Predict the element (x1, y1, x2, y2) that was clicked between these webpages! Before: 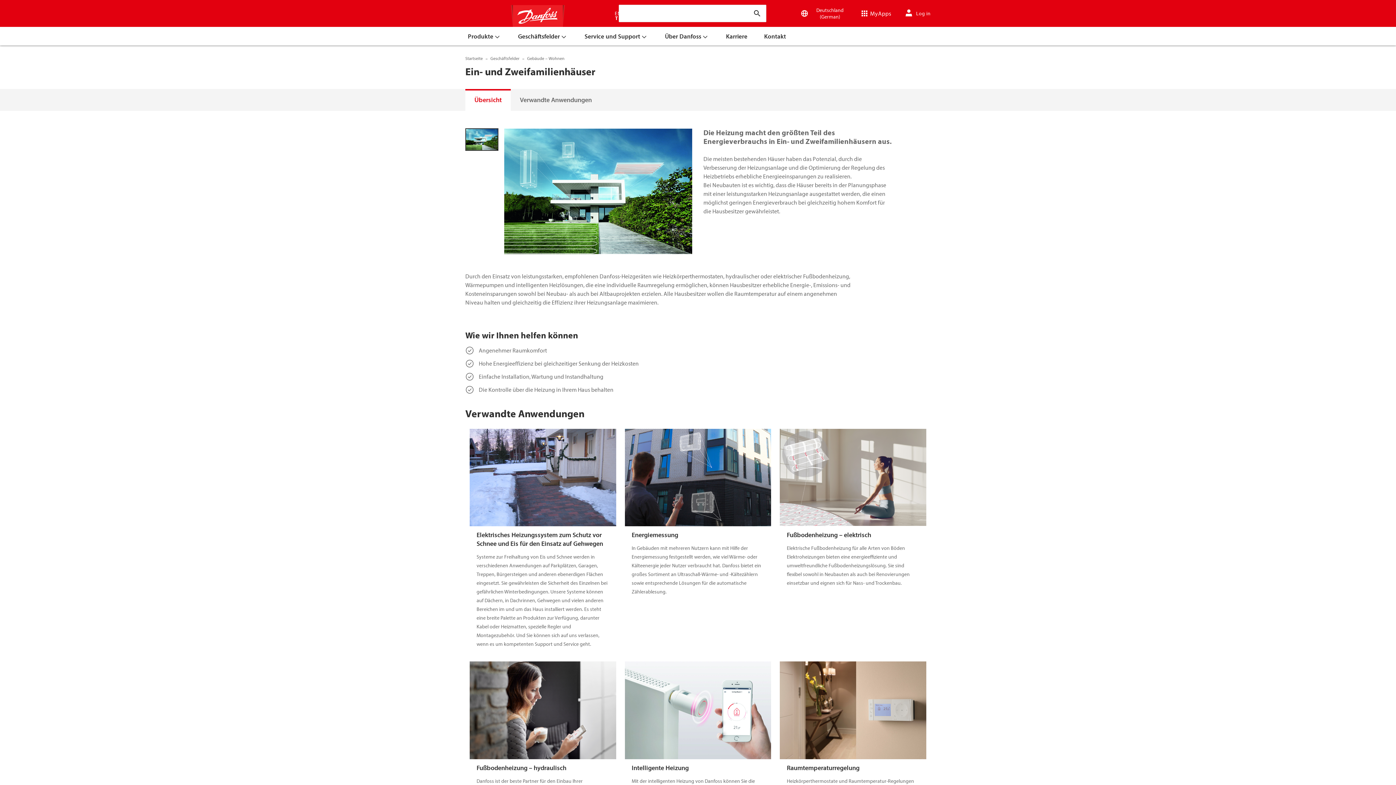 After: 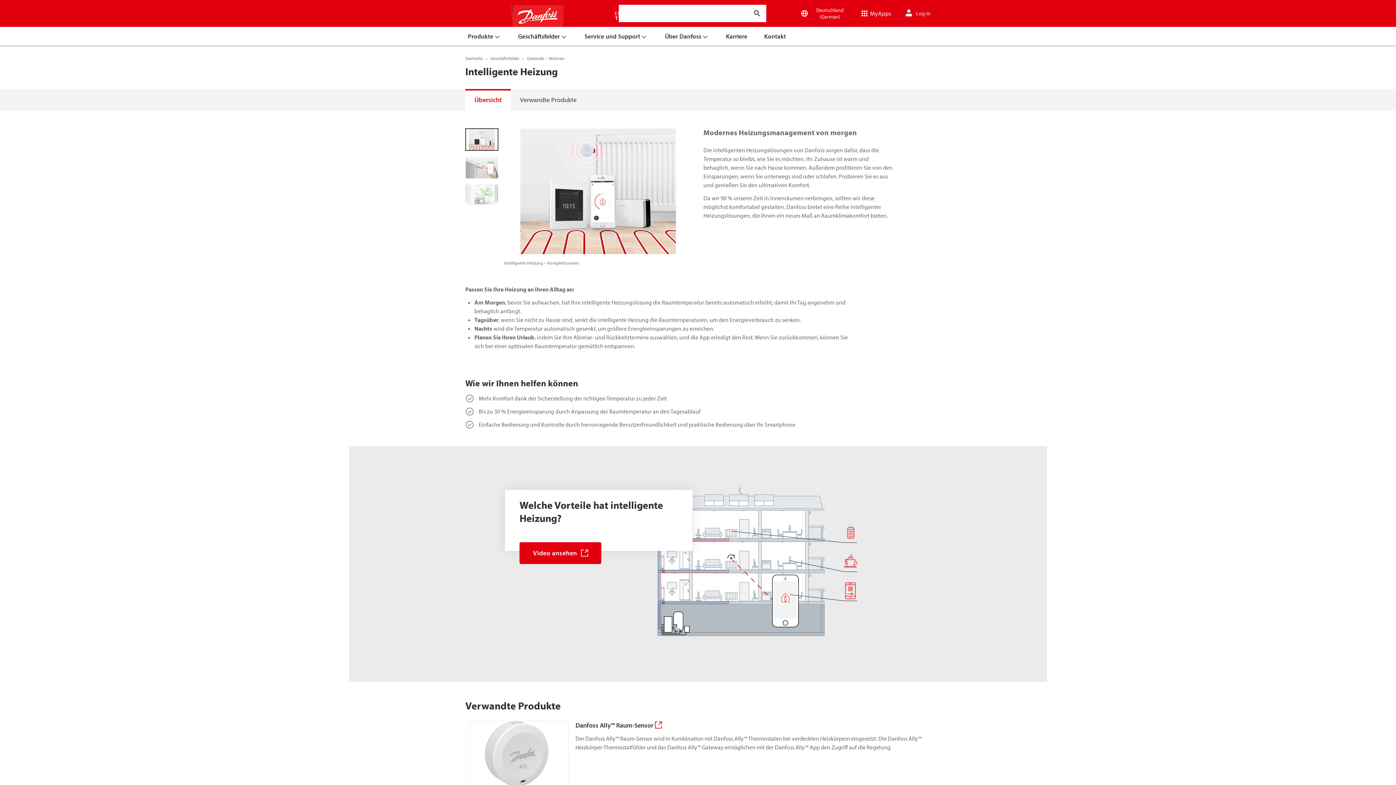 Action: label: Intelligente Heizung bbox: (624, 661, 771, 759)